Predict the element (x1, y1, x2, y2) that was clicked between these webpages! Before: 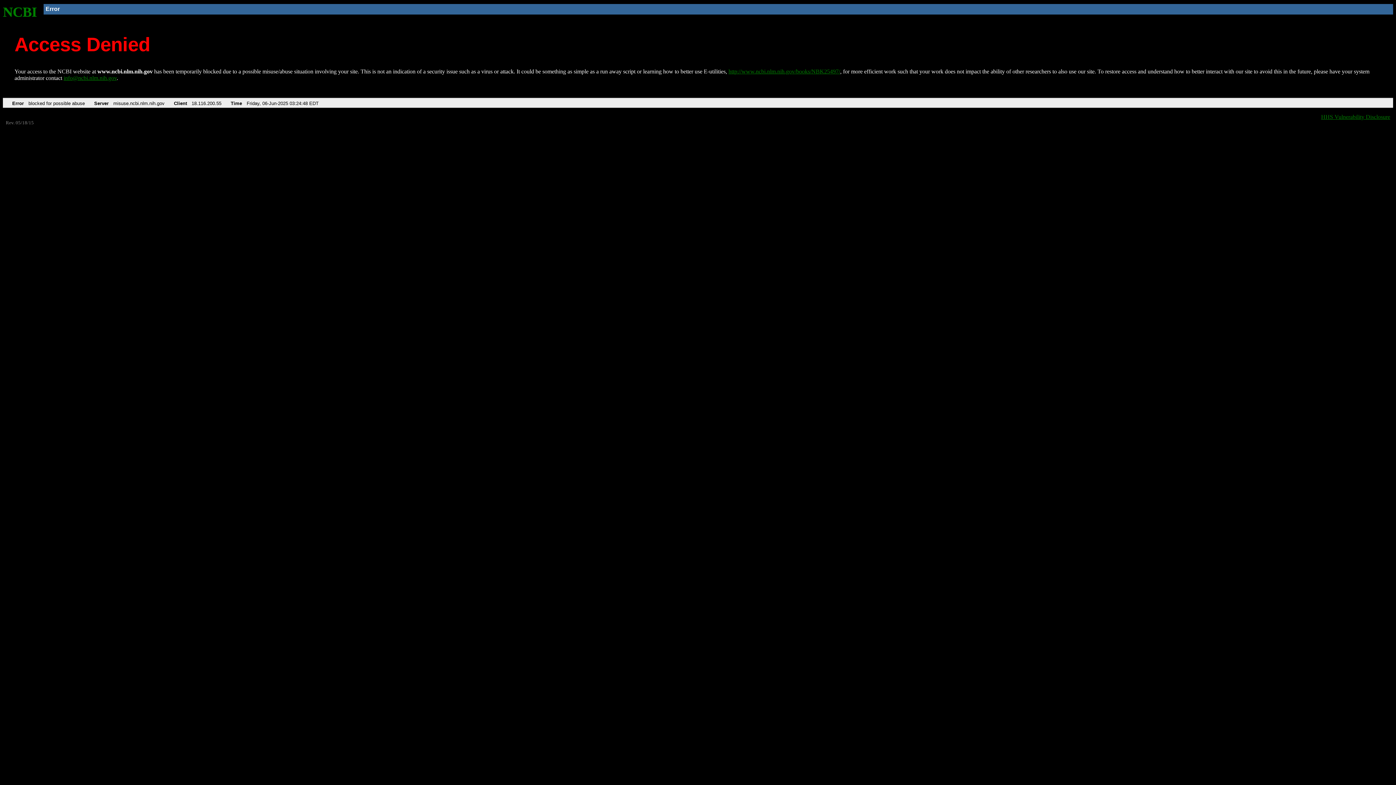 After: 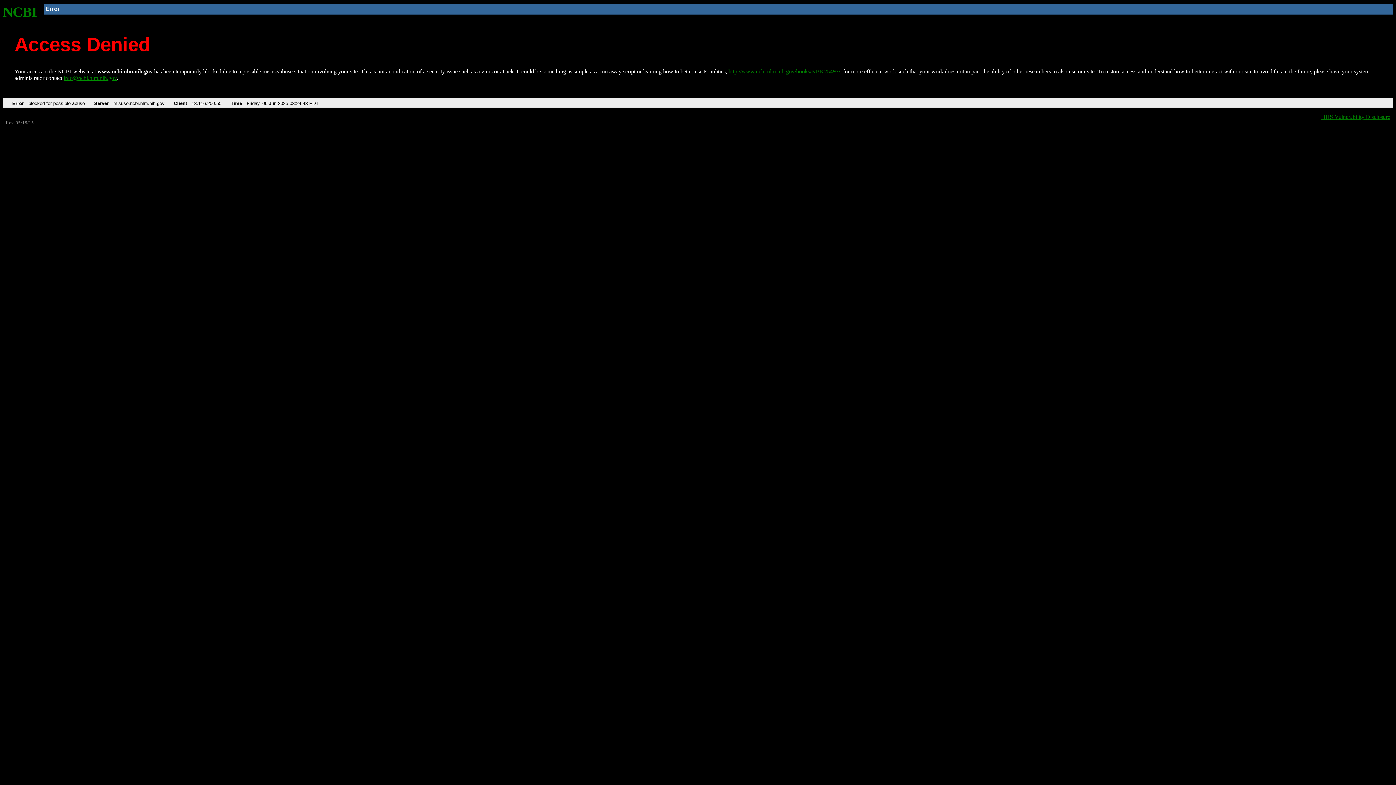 Action: bbox: (63, 75, 116, 81) label: info@ncbi.nlm.nih.gov